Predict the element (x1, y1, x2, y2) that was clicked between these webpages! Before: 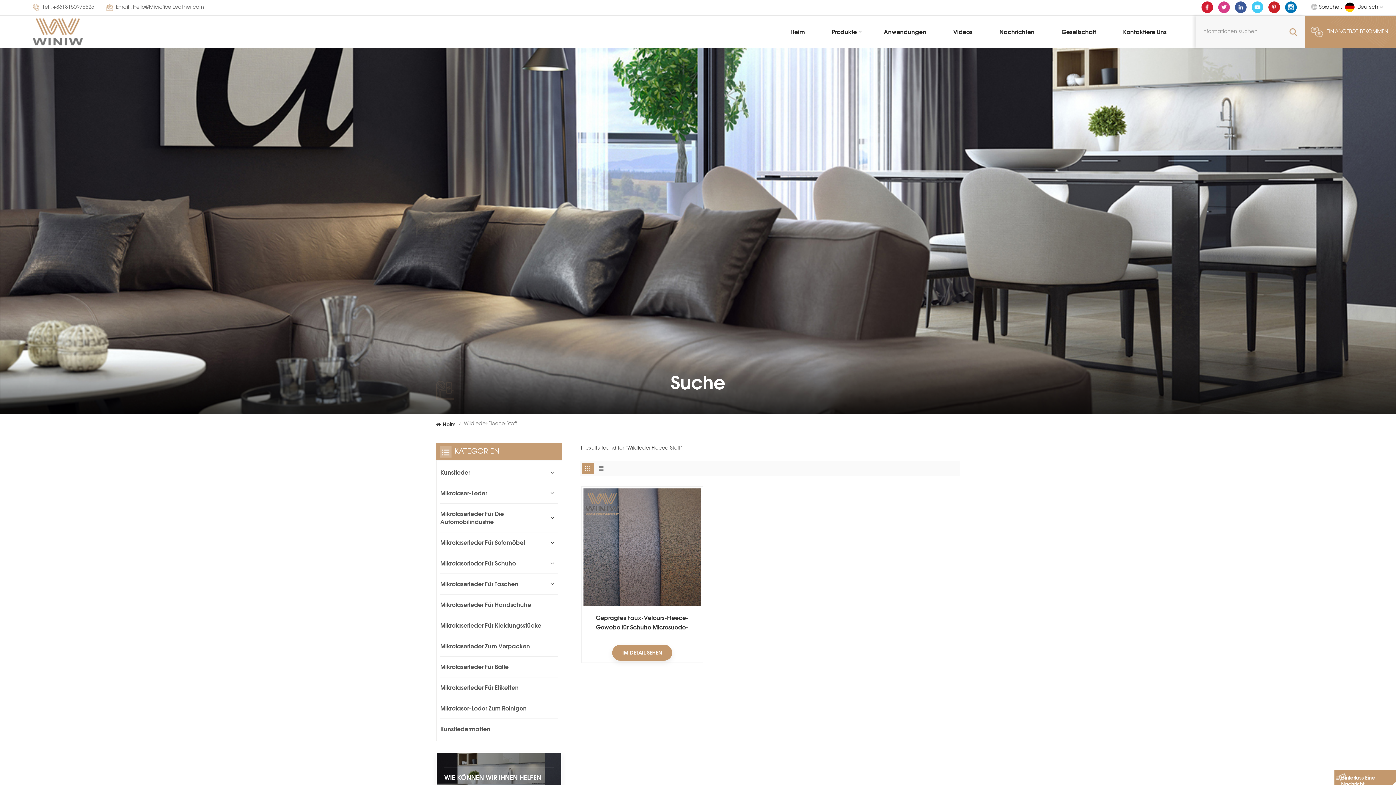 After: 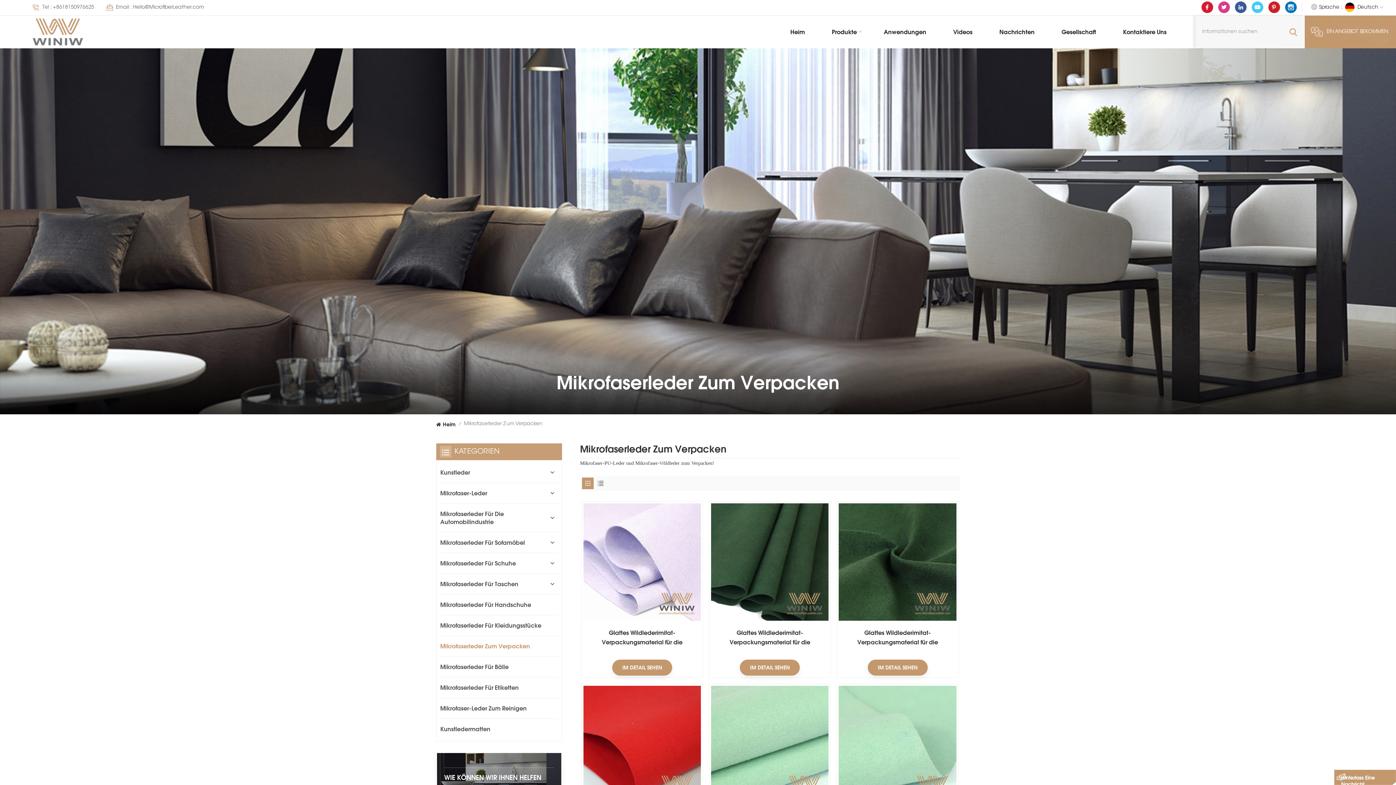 Action: bbox: (440, 638, 541, 654) label: Mikrofaserleder Zum Verpacken